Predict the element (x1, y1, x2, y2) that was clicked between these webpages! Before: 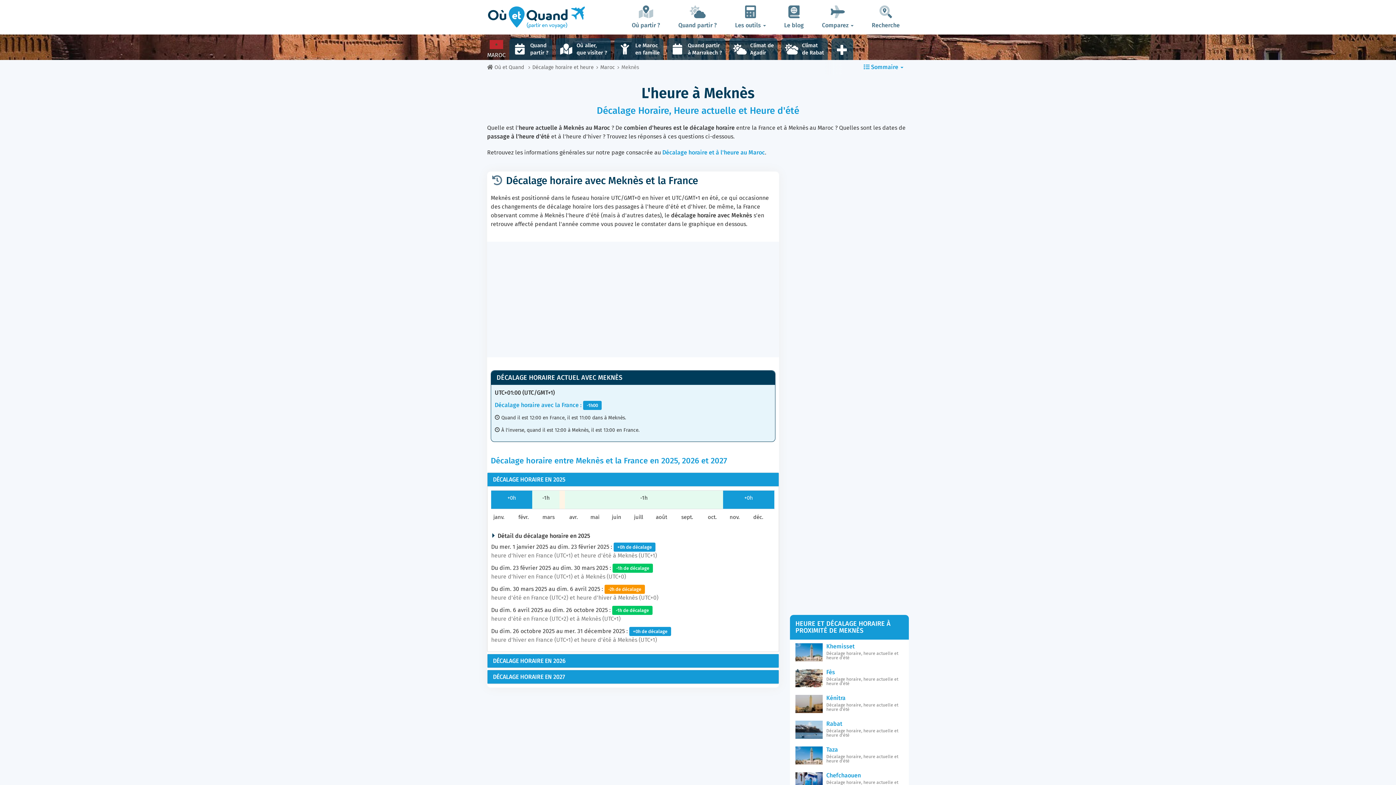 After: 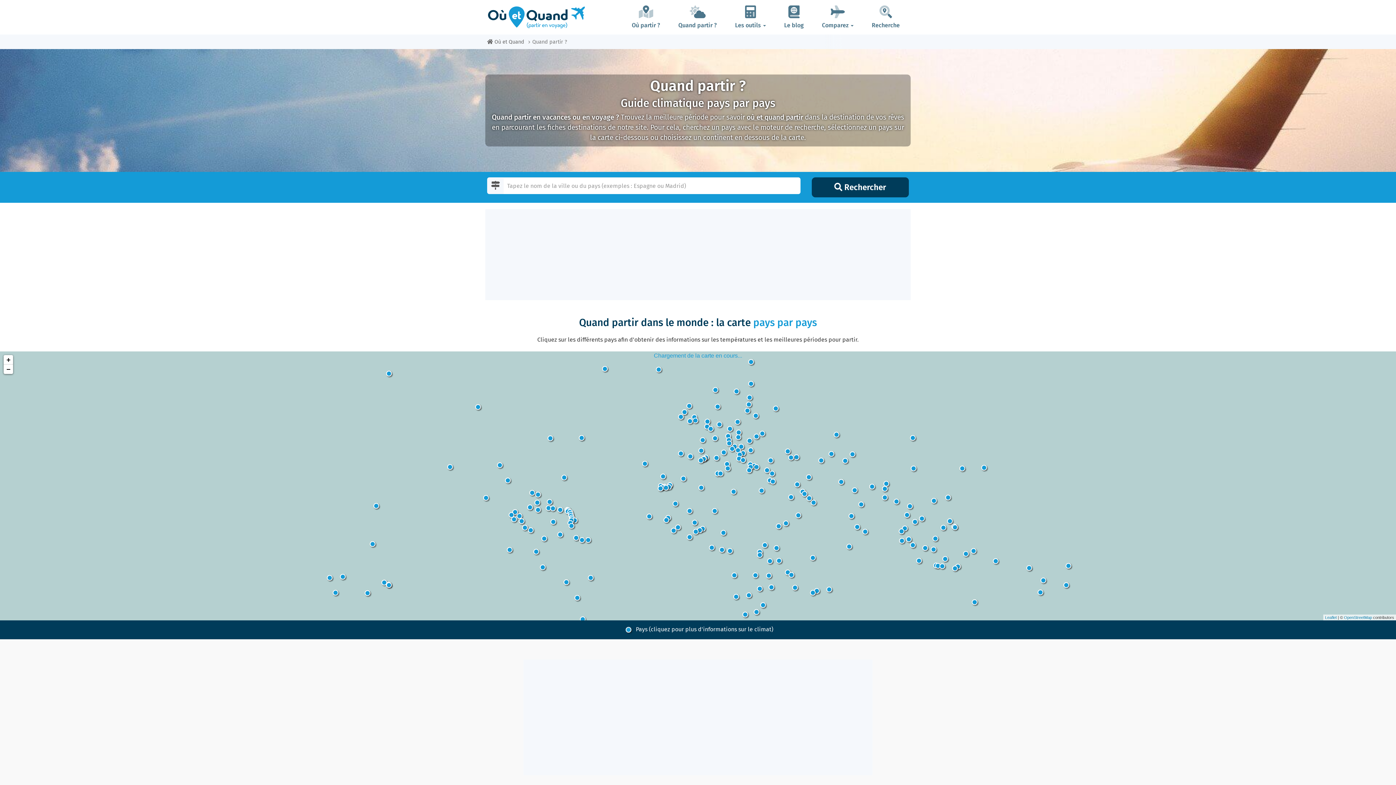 Action: bbox: (671, 1, 724, 32) label: Quand partir ?